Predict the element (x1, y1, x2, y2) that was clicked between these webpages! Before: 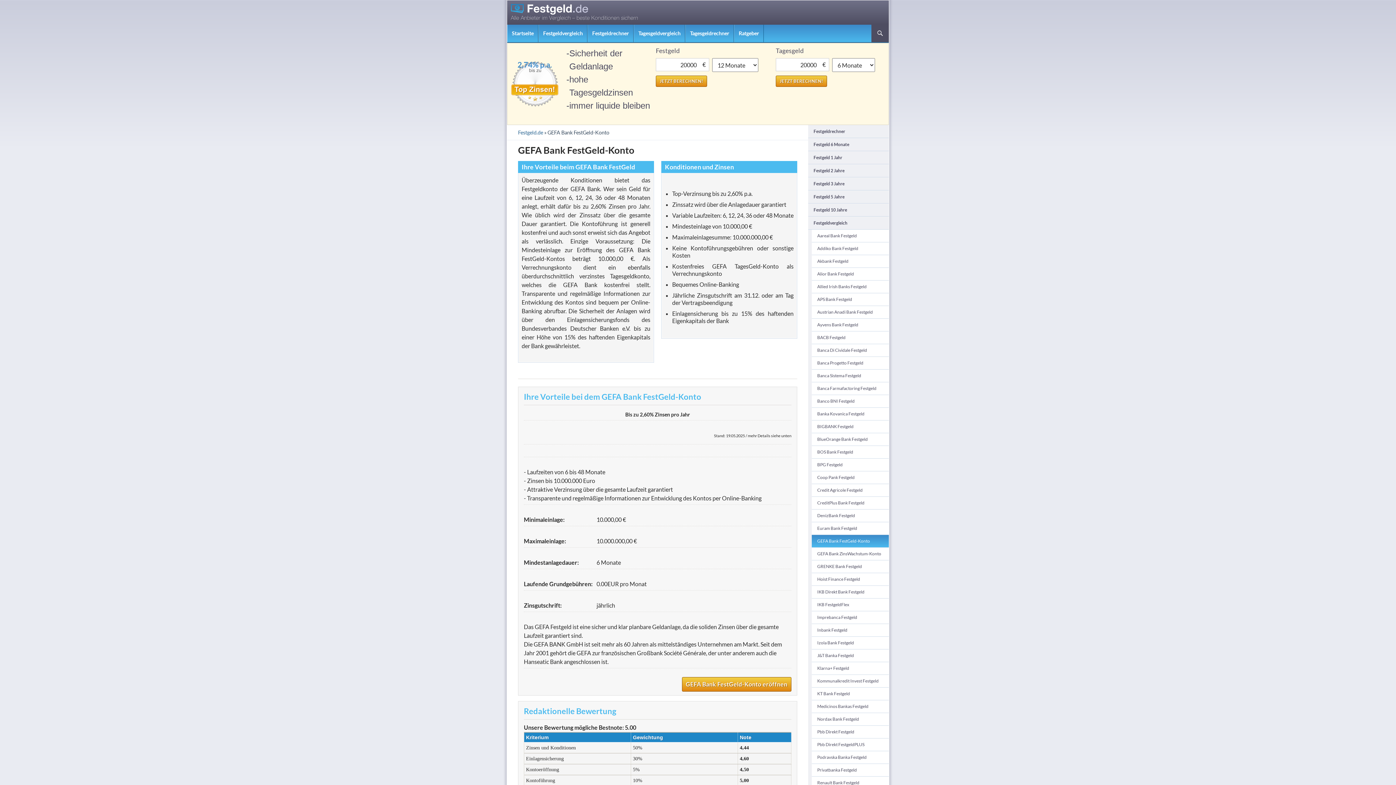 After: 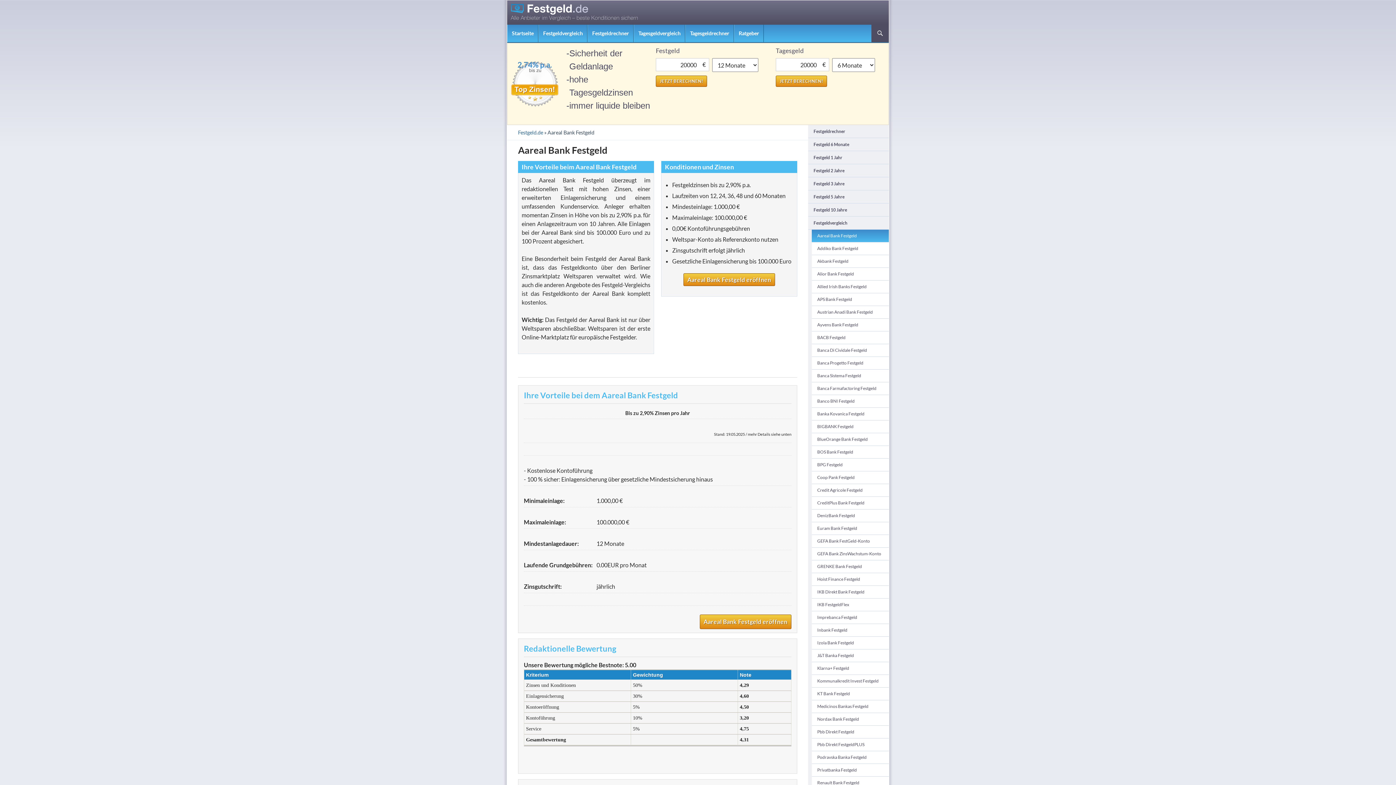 Action: bbox: (812, 229, 889, 242) label: Aareal Bank Festgeld